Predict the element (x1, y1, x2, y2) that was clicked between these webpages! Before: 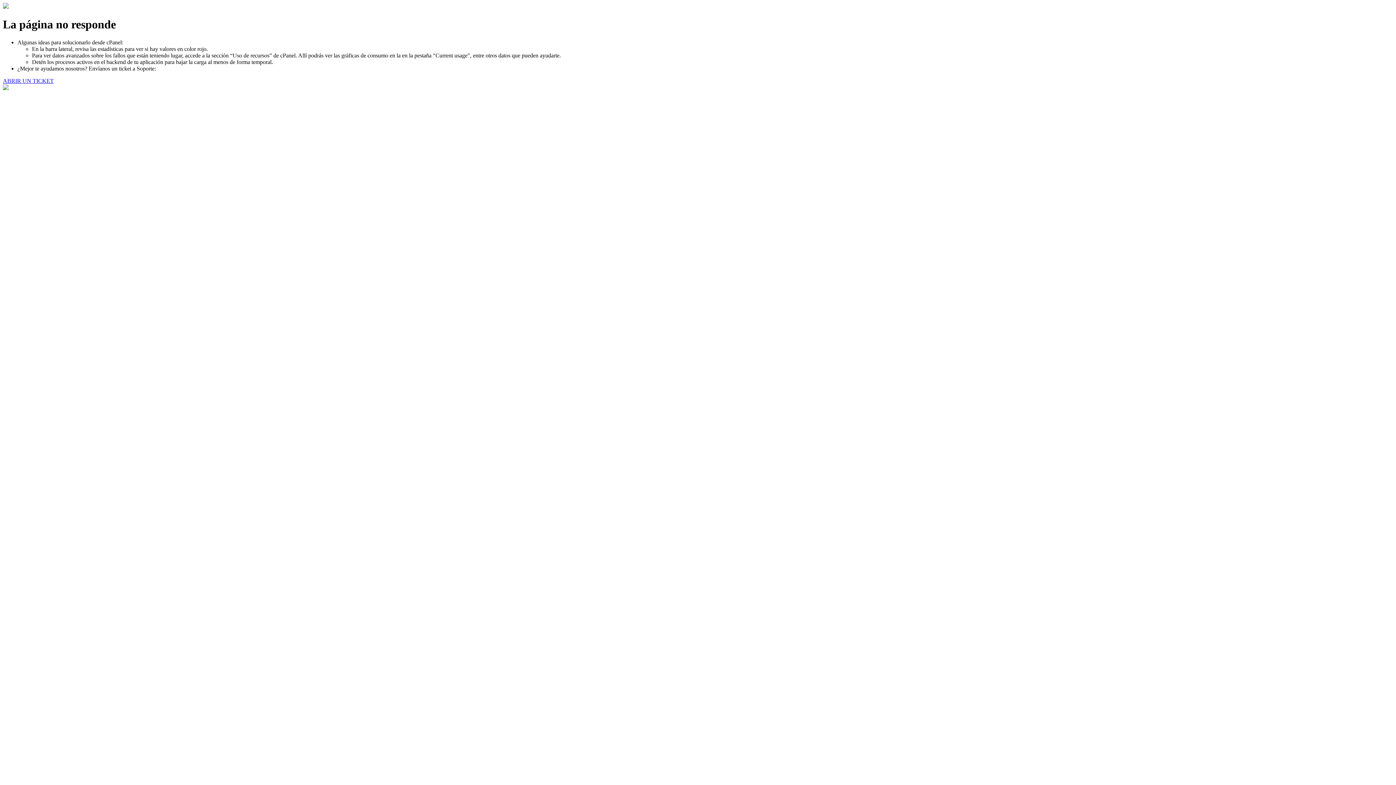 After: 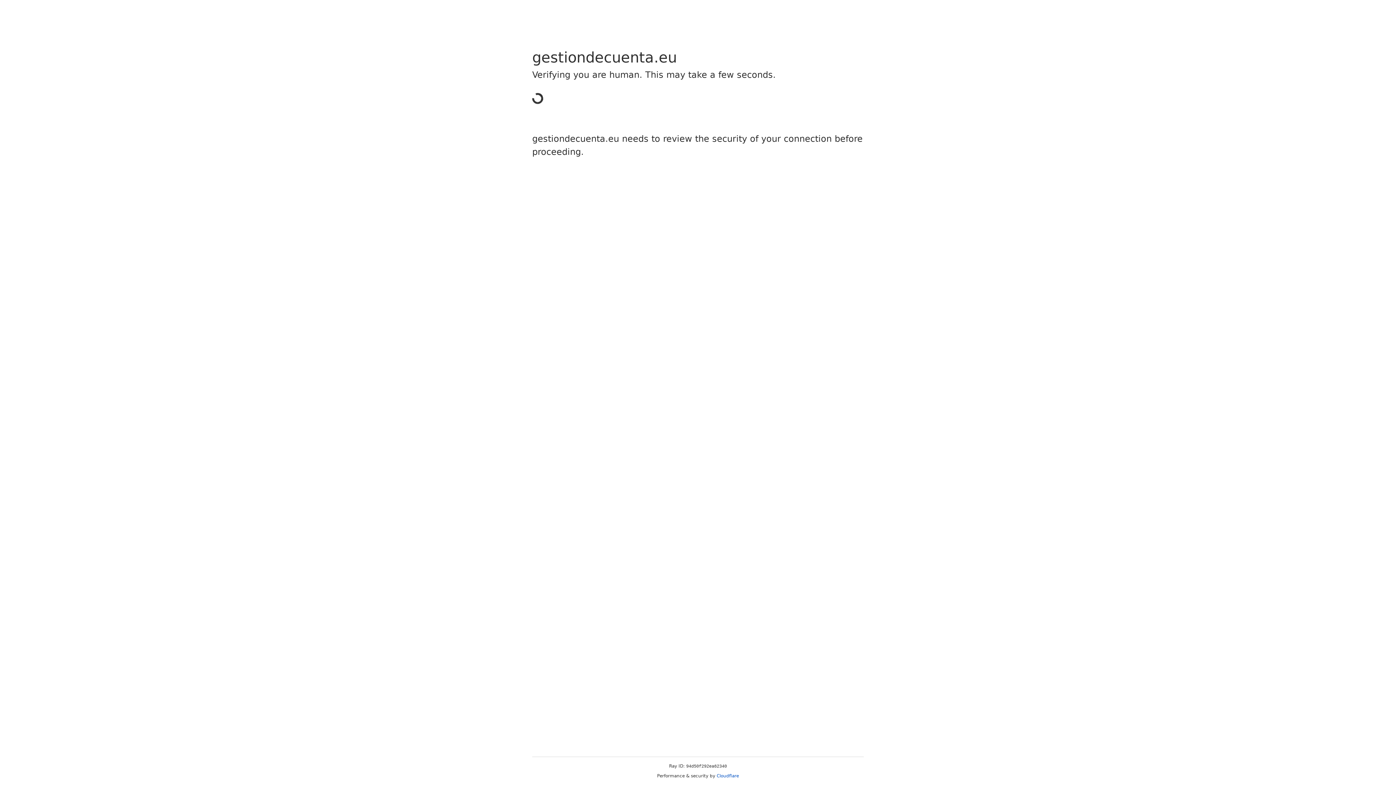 Action: bbox: (2, 77, 53, 83) label: ABRIR UN TICKET